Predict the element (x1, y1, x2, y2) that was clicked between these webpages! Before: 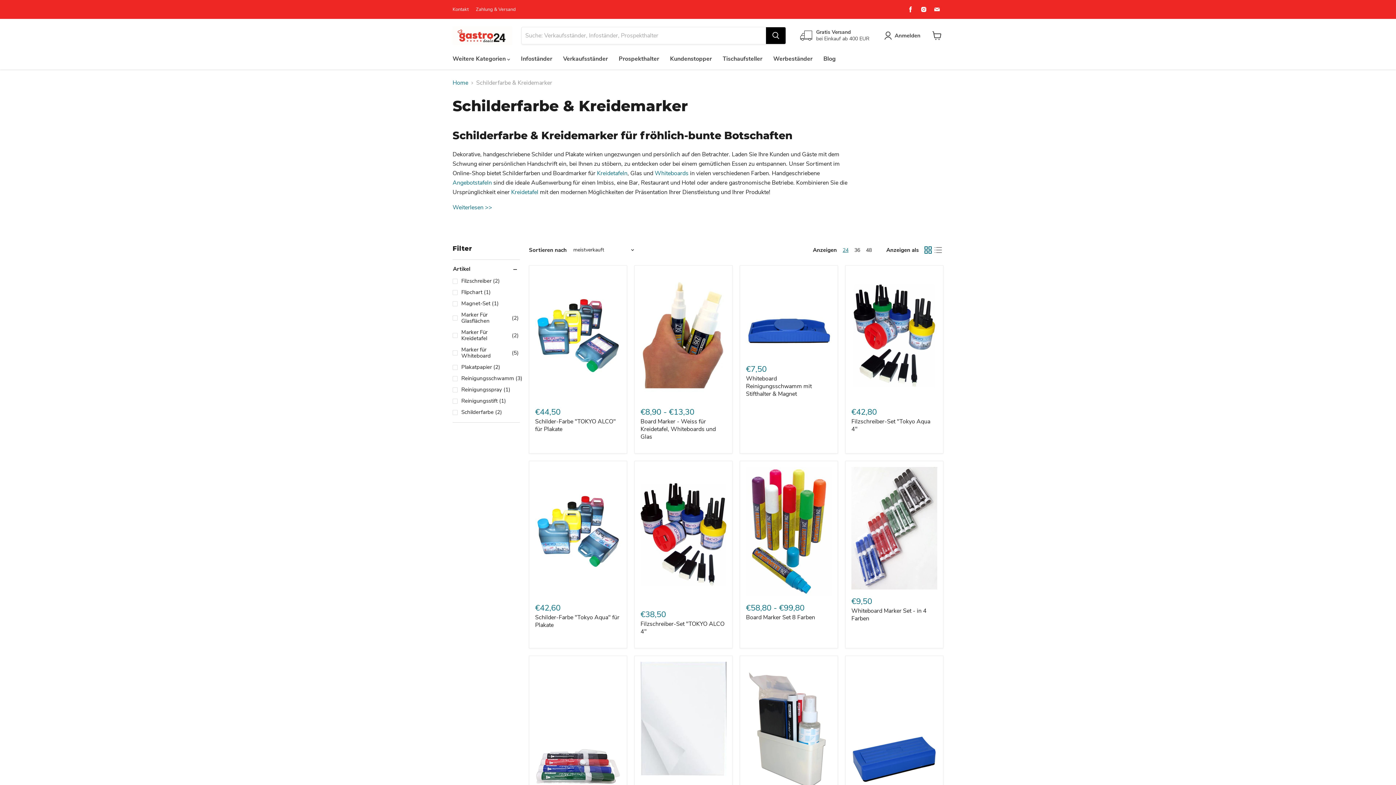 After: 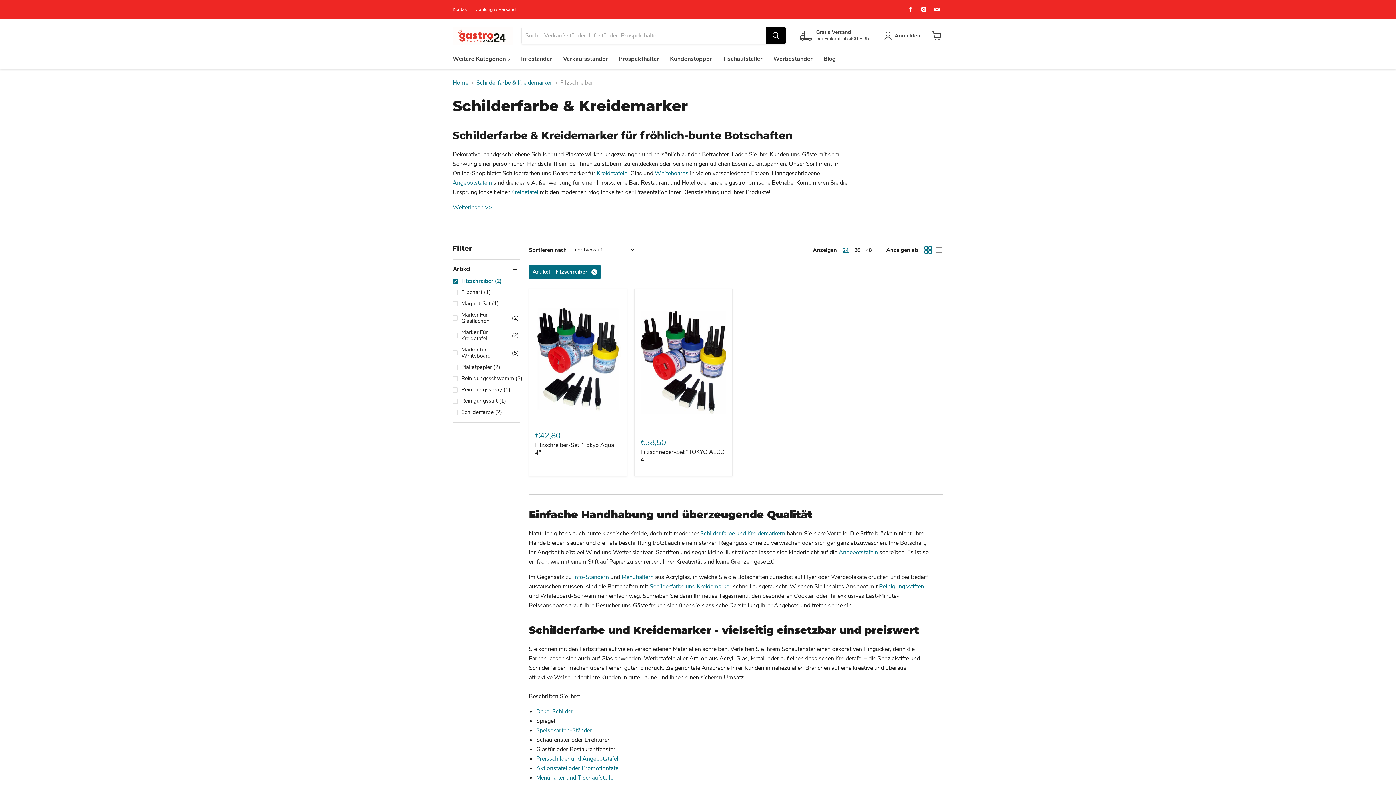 Action: label: Filzschreiber
(2) bbox: (451, 277, 520, 285)